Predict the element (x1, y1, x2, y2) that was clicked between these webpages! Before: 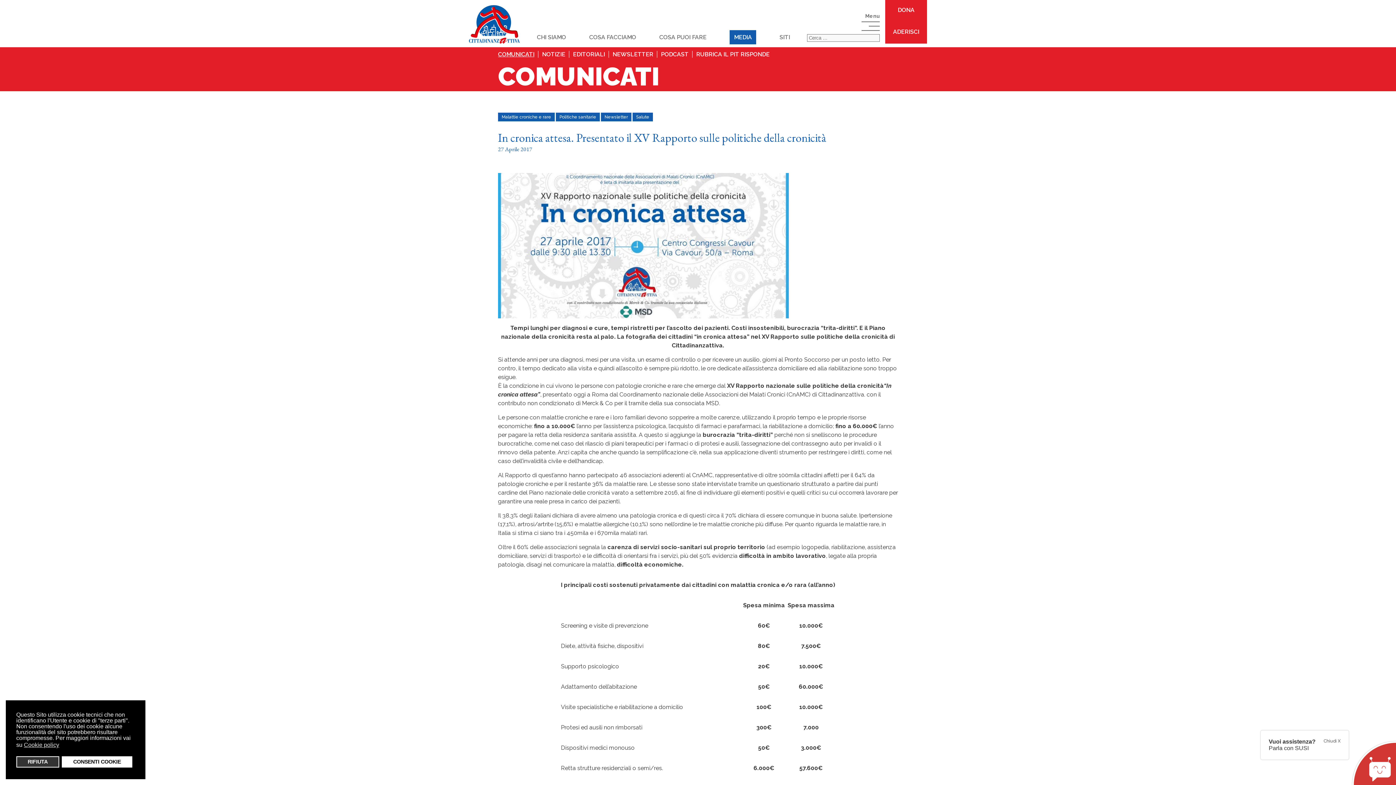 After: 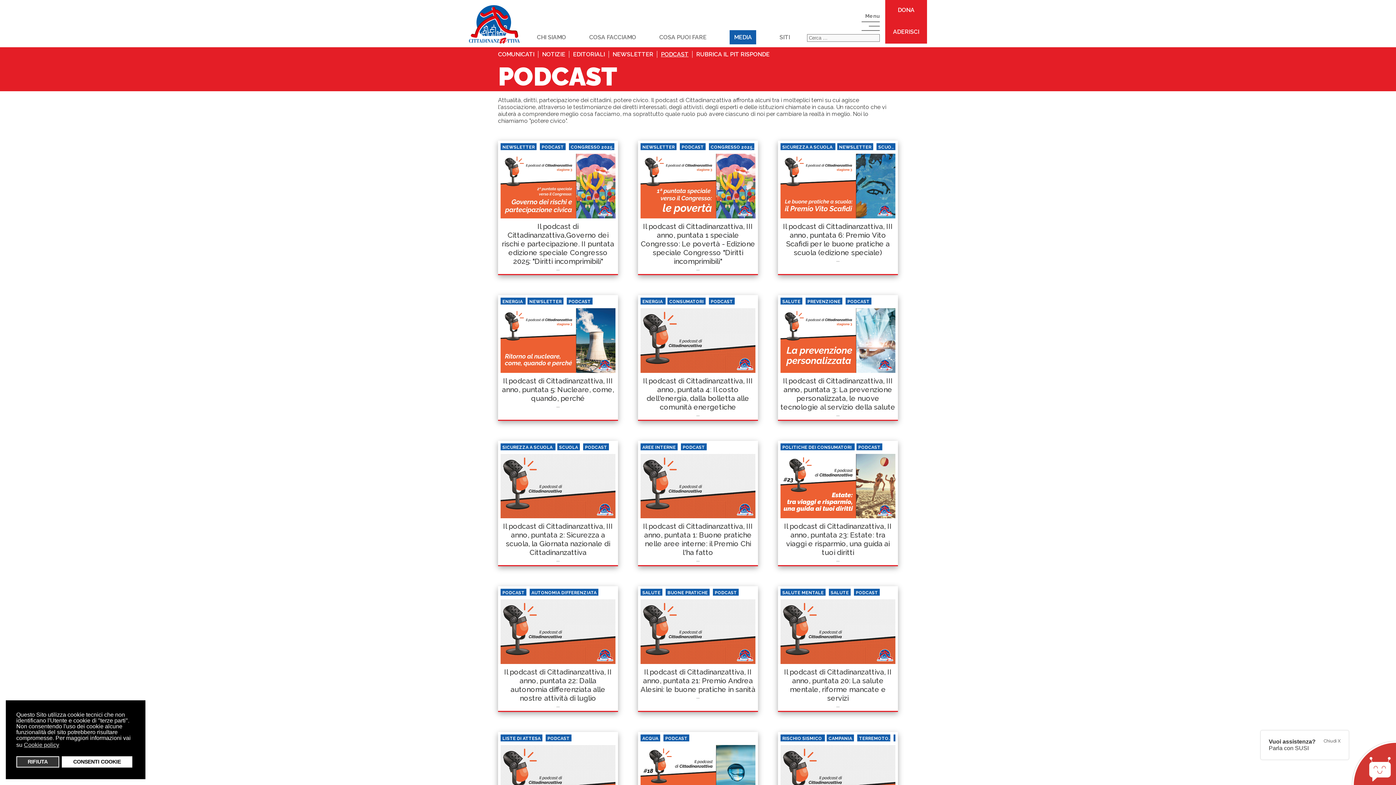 Action: label: PODCAST bbox: (661, 50, 688, 57)